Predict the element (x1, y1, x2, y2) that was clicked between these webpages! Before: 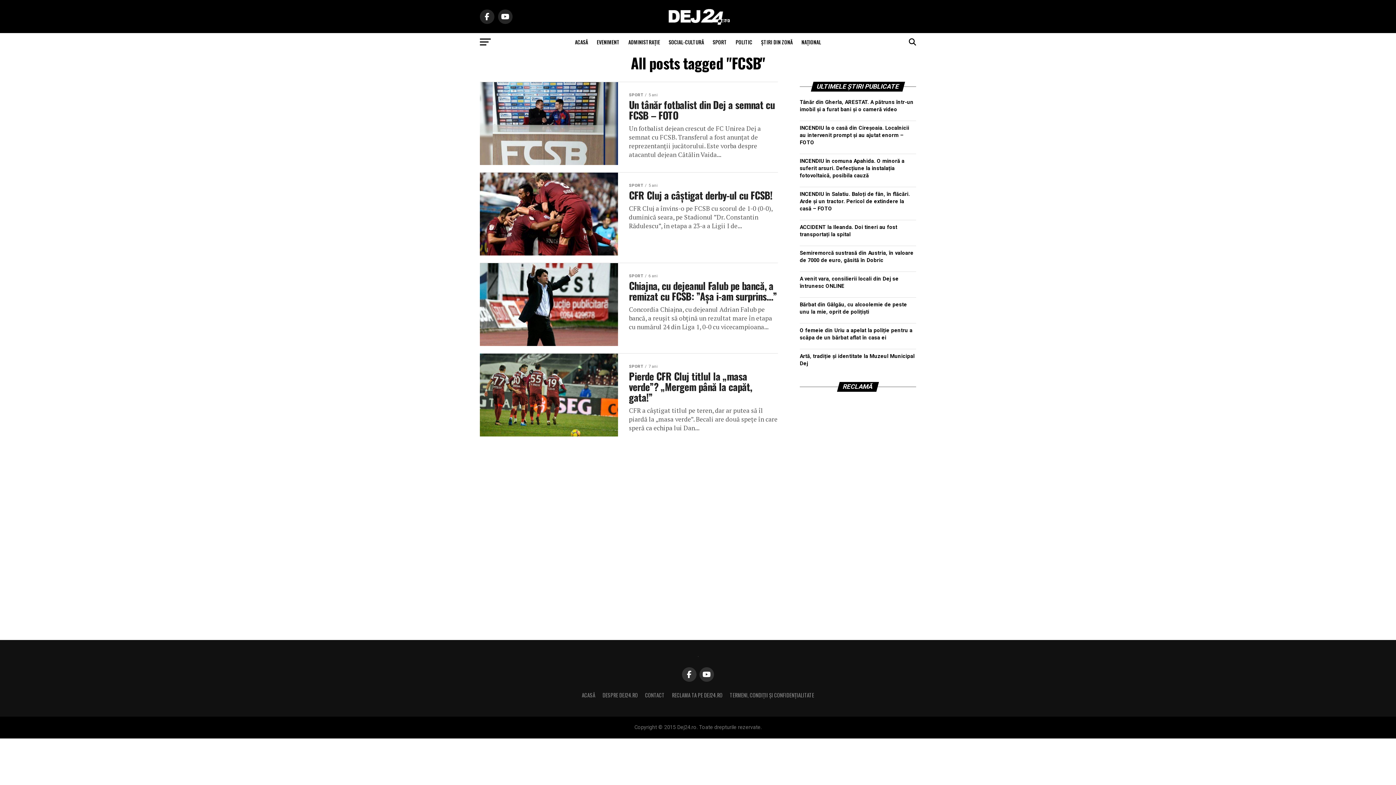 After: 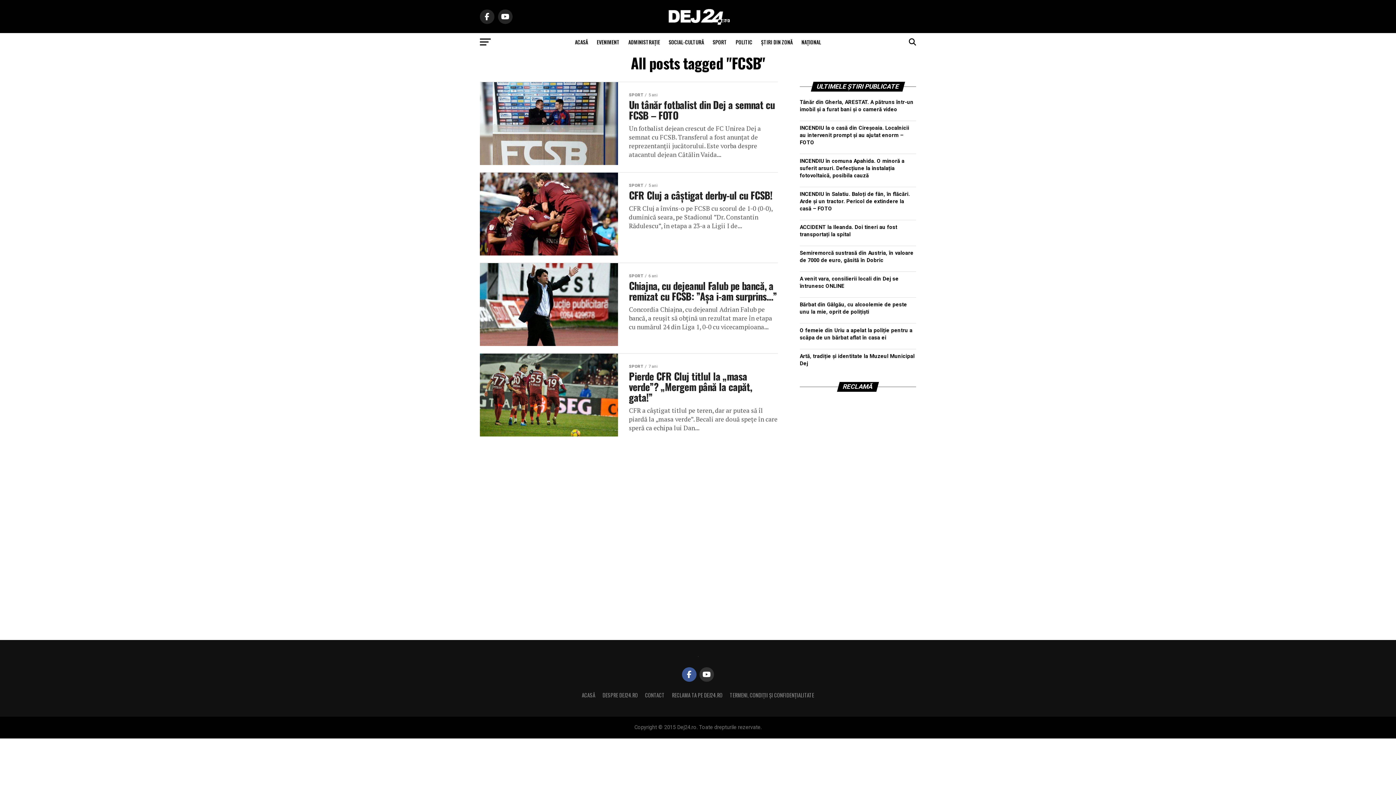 Action: bbox: (682, 667, 696, 682)